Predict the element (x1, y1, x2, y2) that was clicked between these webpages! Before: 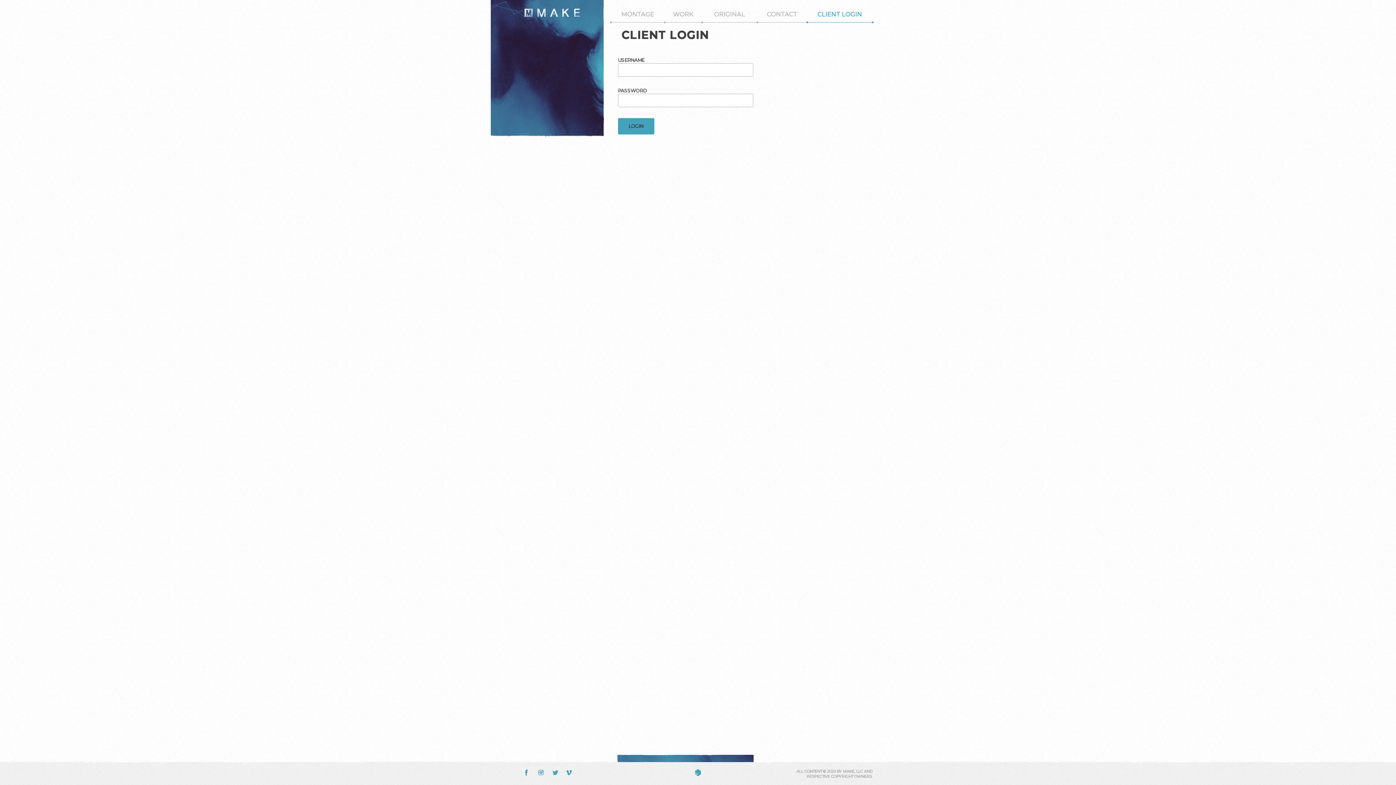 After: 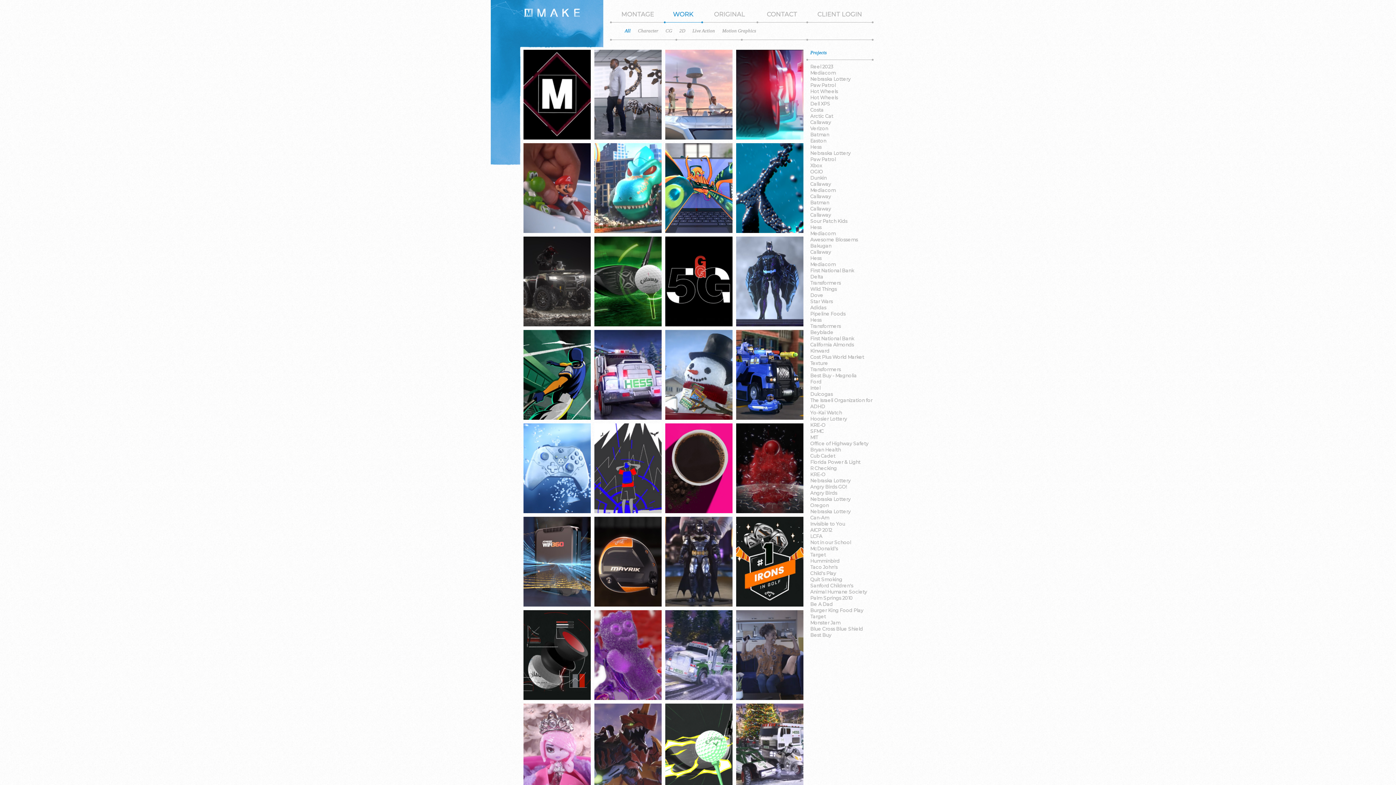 Action: label: WORK bbox: (673, 10, 693, 17)